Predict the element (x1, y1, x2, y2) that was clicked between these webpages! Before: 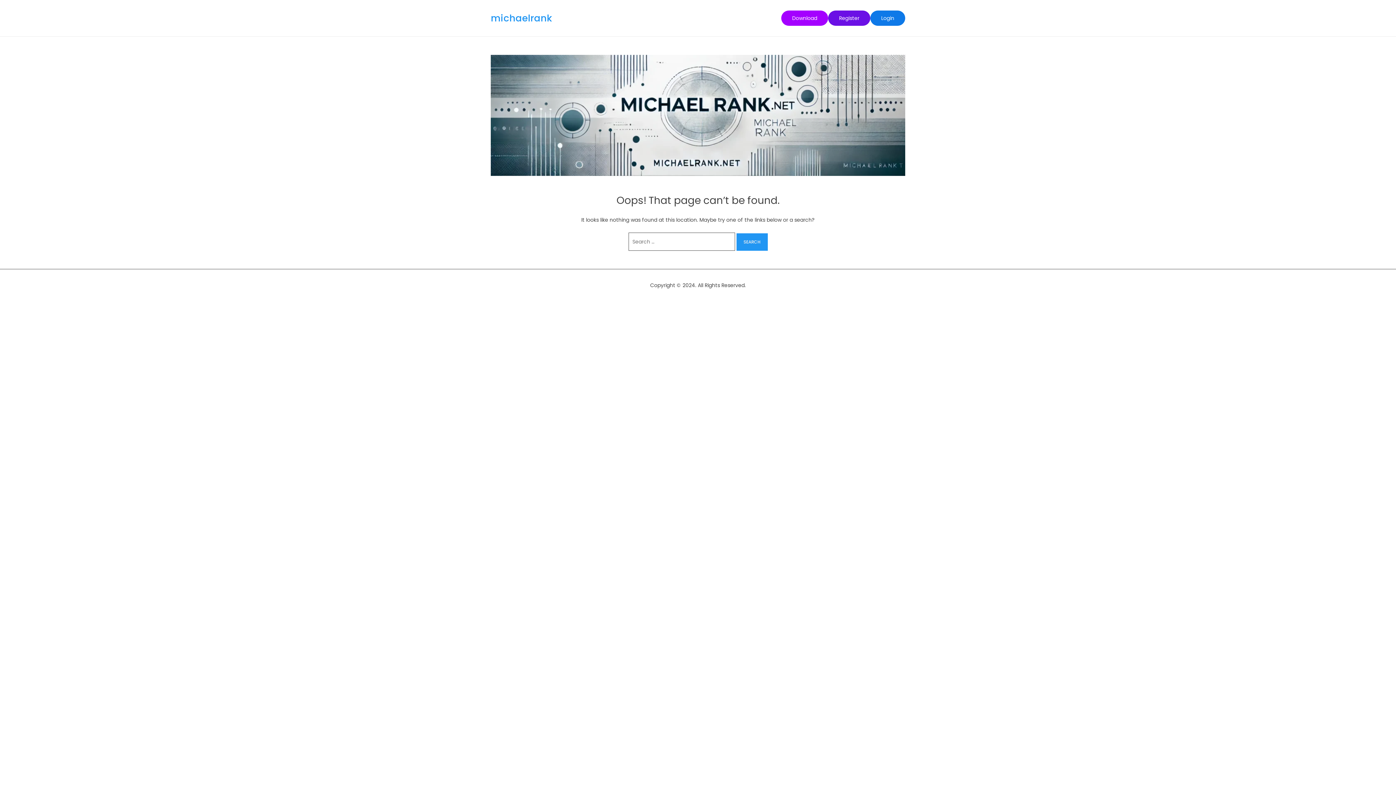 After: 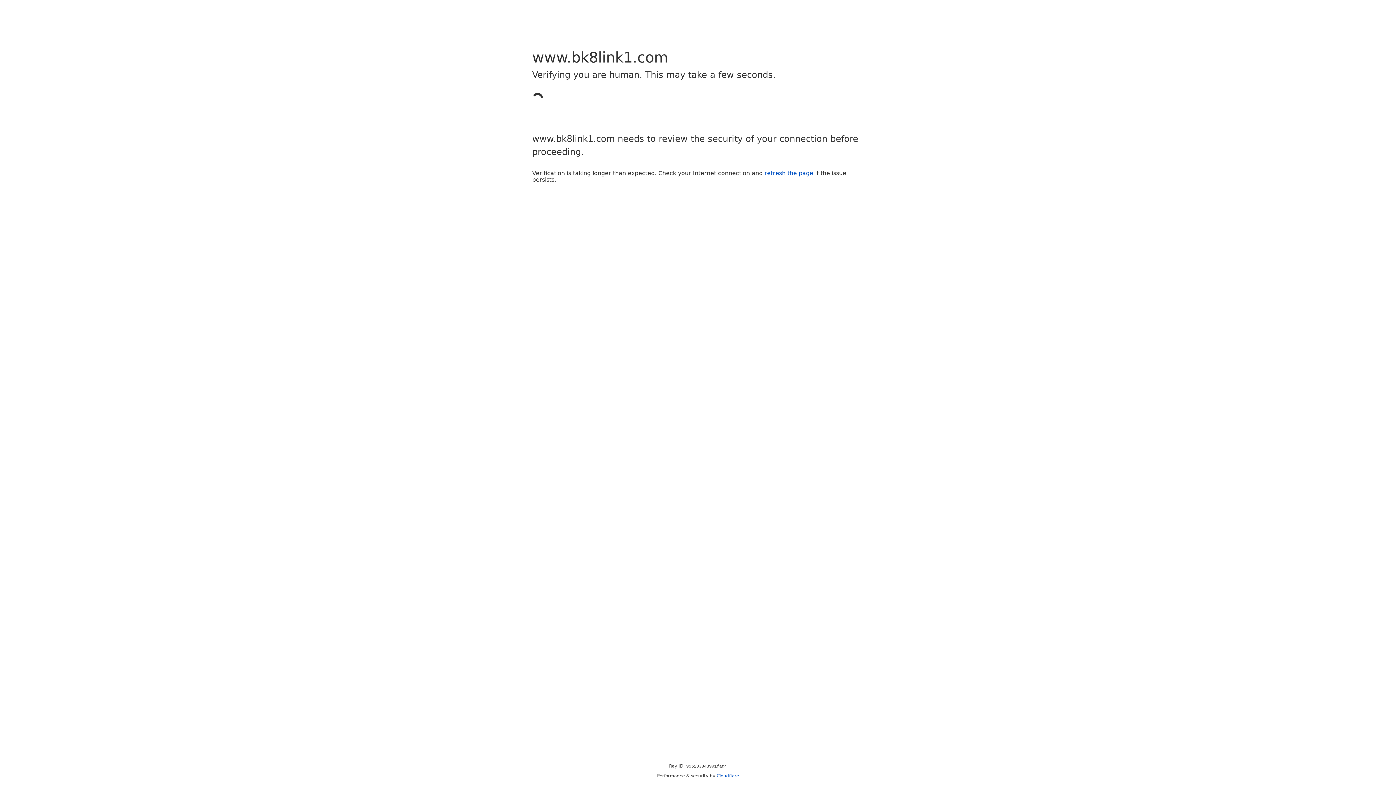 Action: label: Download bbox: (781, 10, 828, 25)